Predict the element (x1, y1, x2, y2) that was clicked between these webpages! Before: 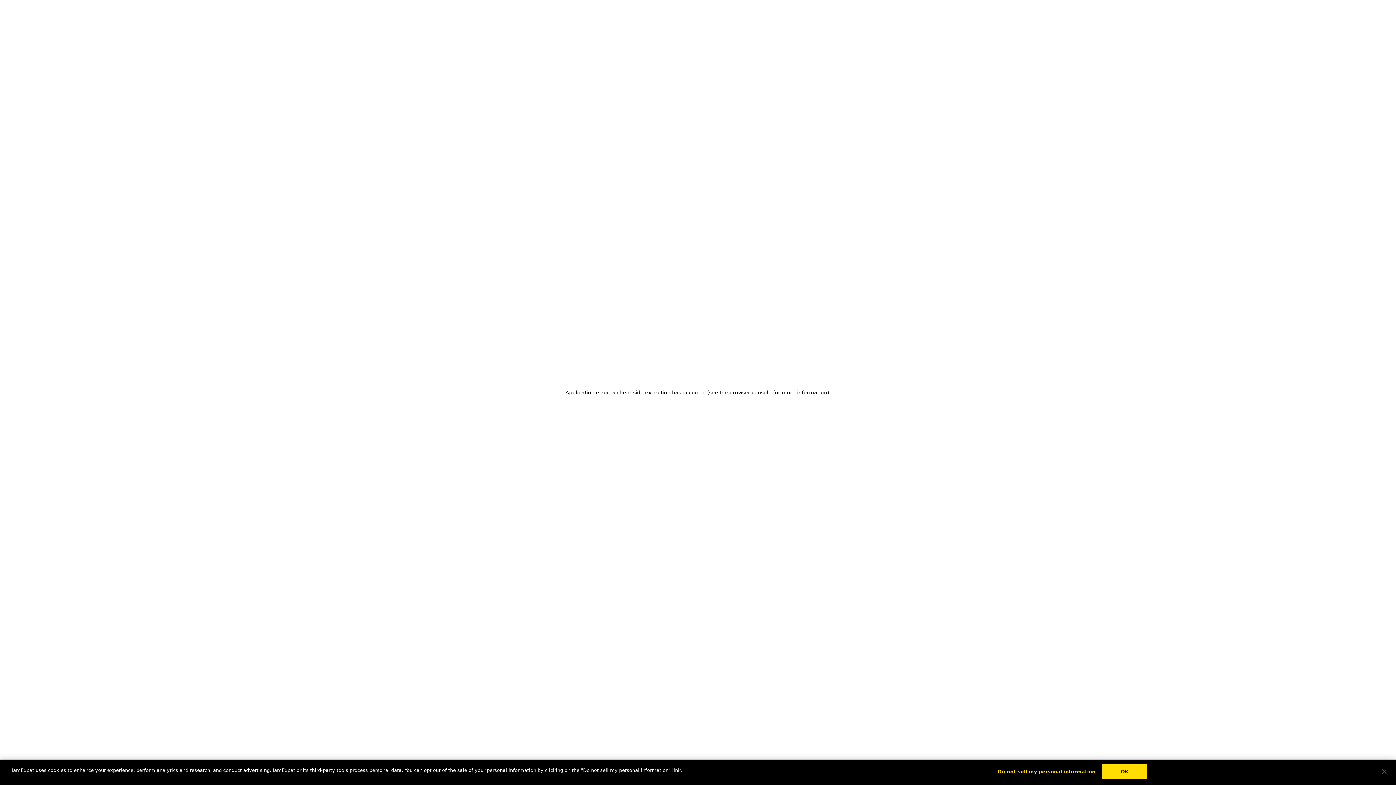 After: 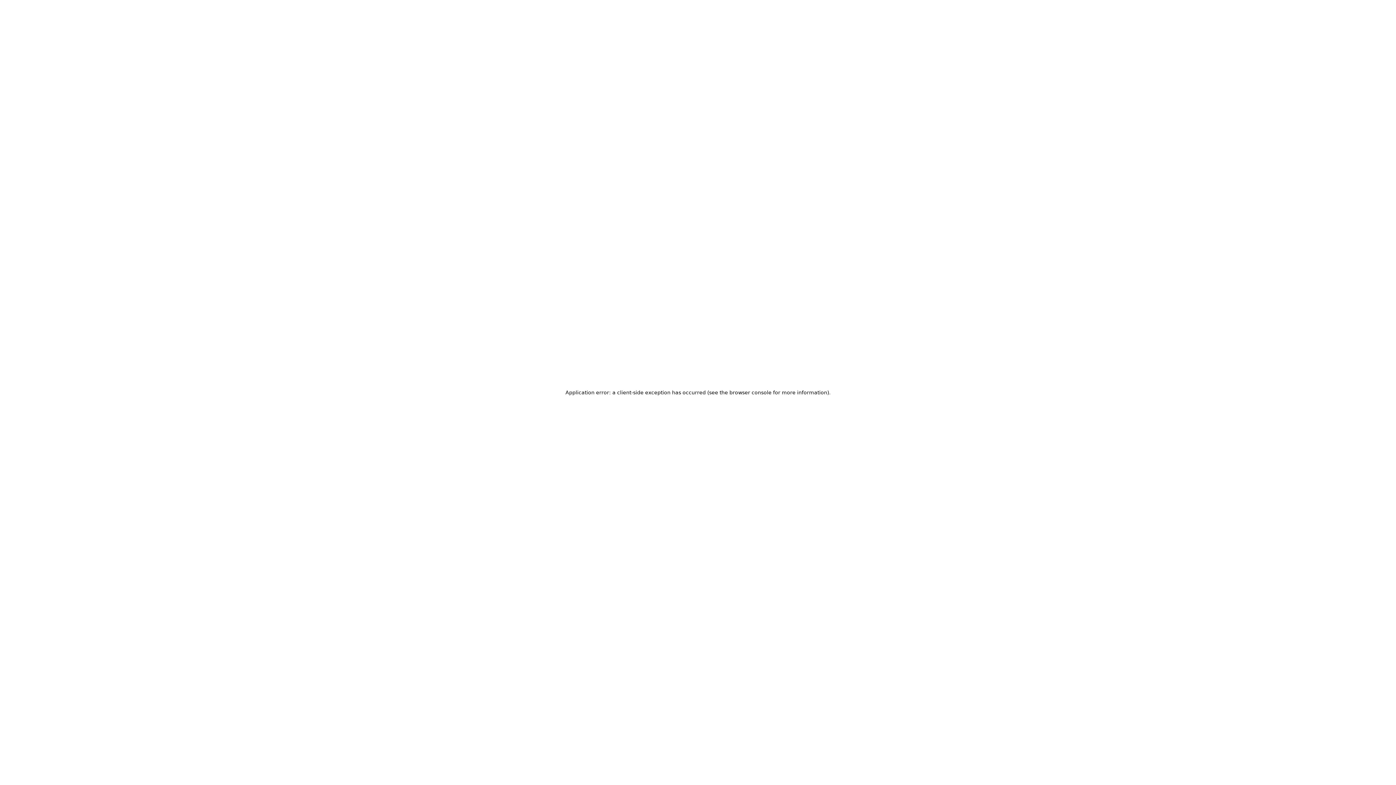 Action: bbox: (1376, 764, 1392, 780) label: Close